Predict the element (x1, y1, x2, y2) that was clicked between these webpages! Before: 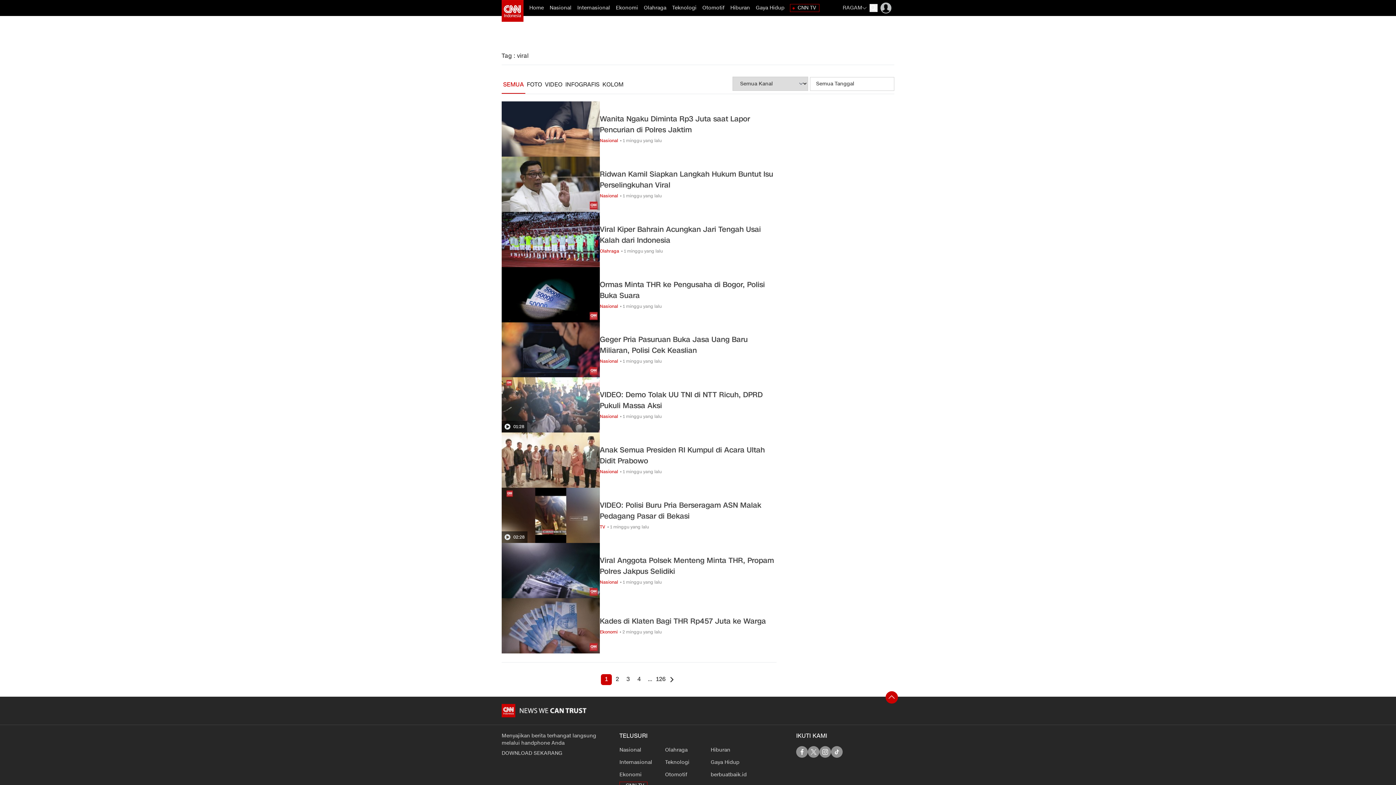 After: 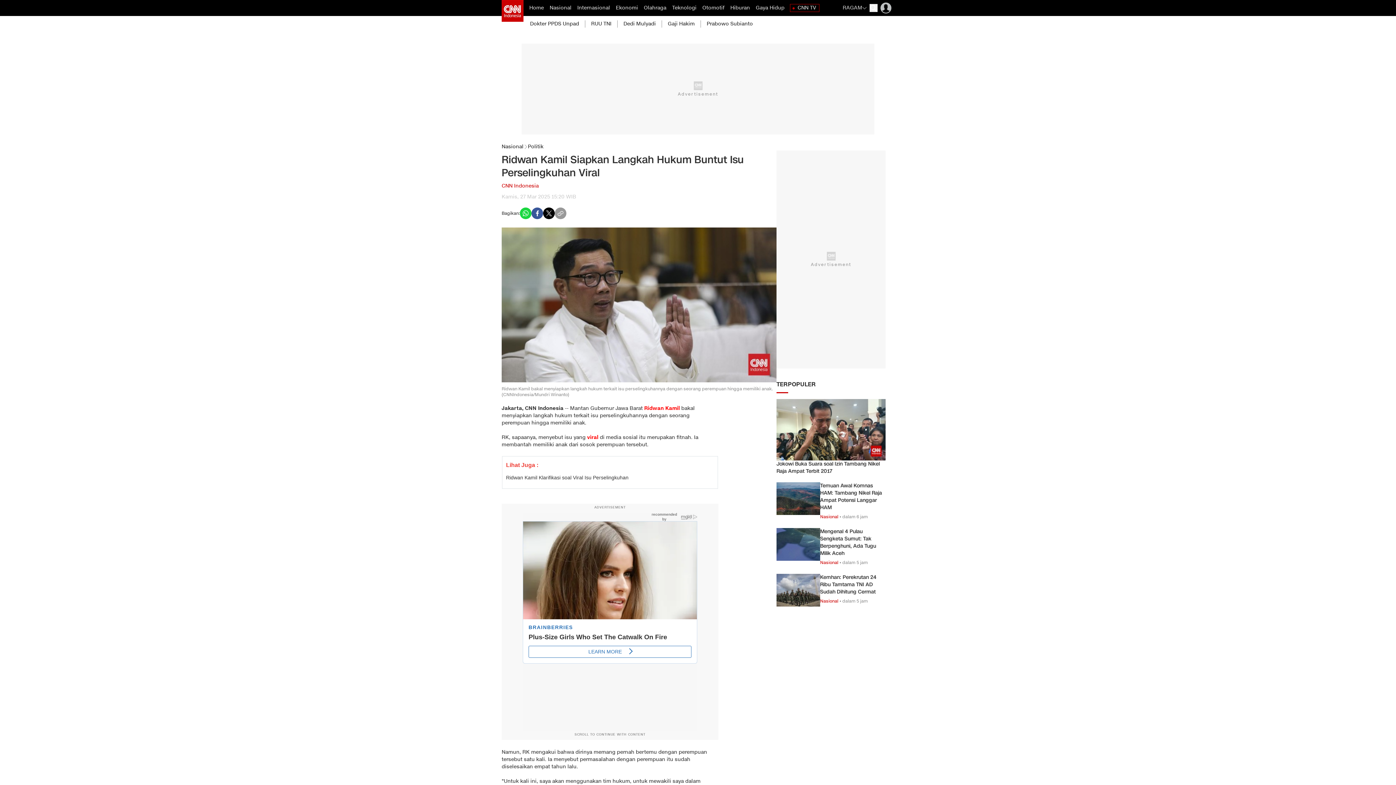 Action: label: link description bbox: (501, 156, 776, 211)